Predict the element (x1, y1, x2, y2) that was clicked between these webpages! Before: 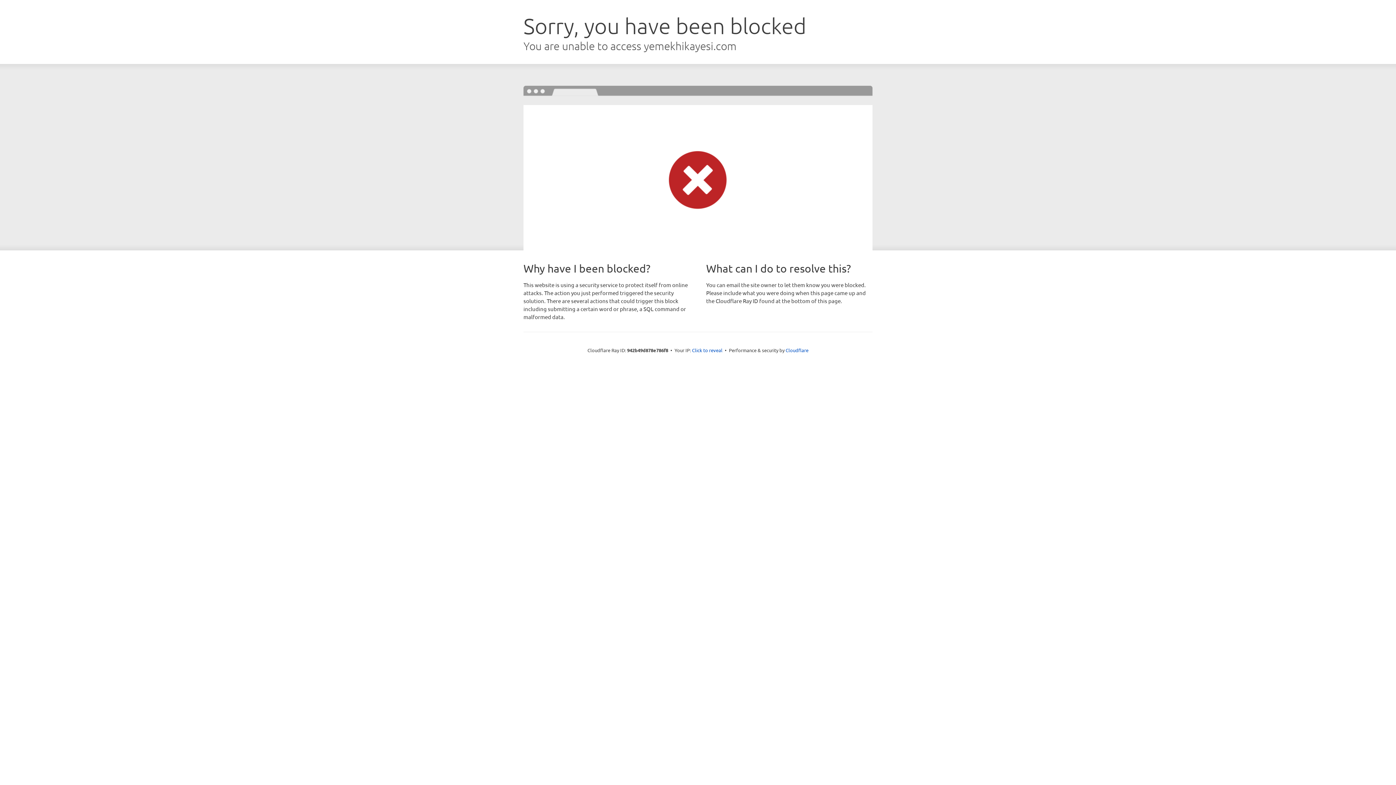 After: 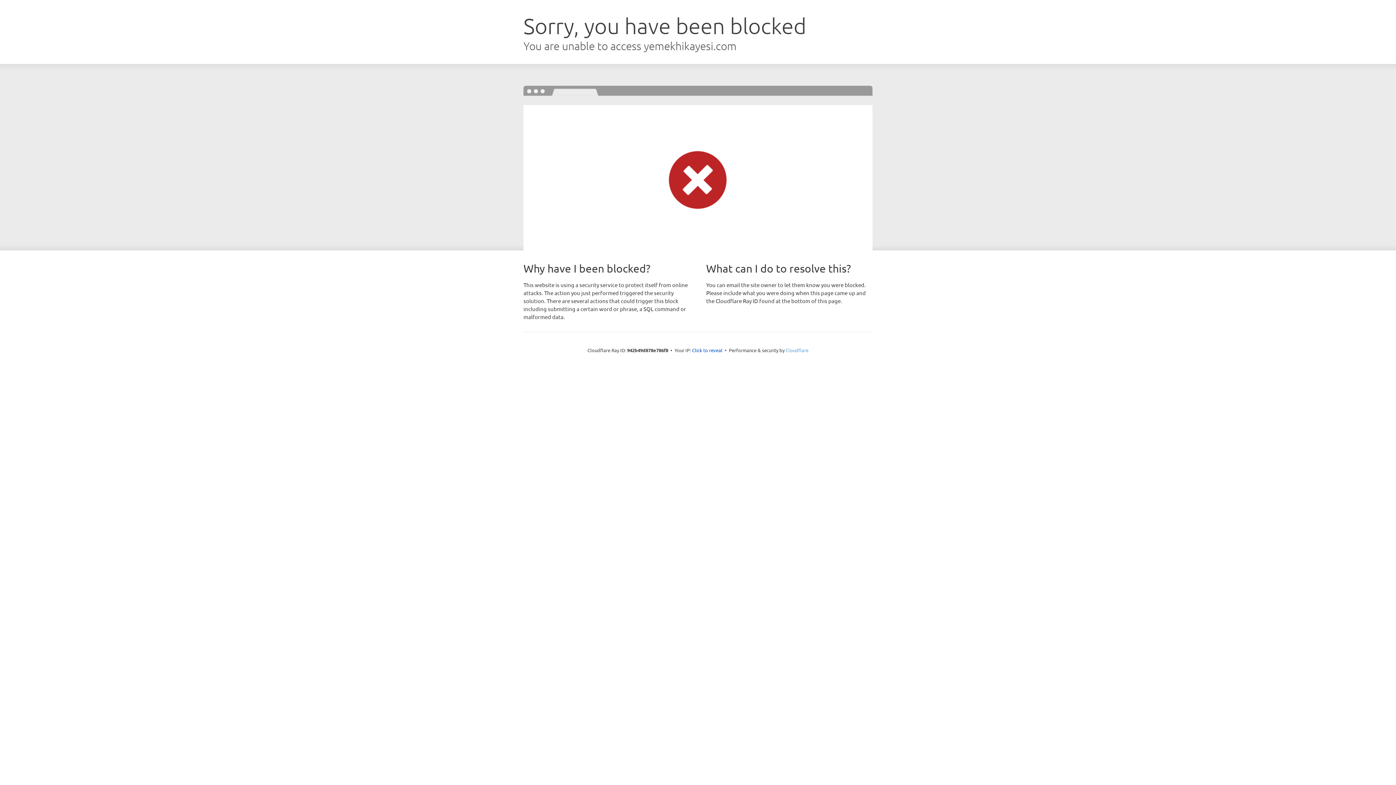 Action: label: Cloudflare bbox: (785, 347, 808, 353)